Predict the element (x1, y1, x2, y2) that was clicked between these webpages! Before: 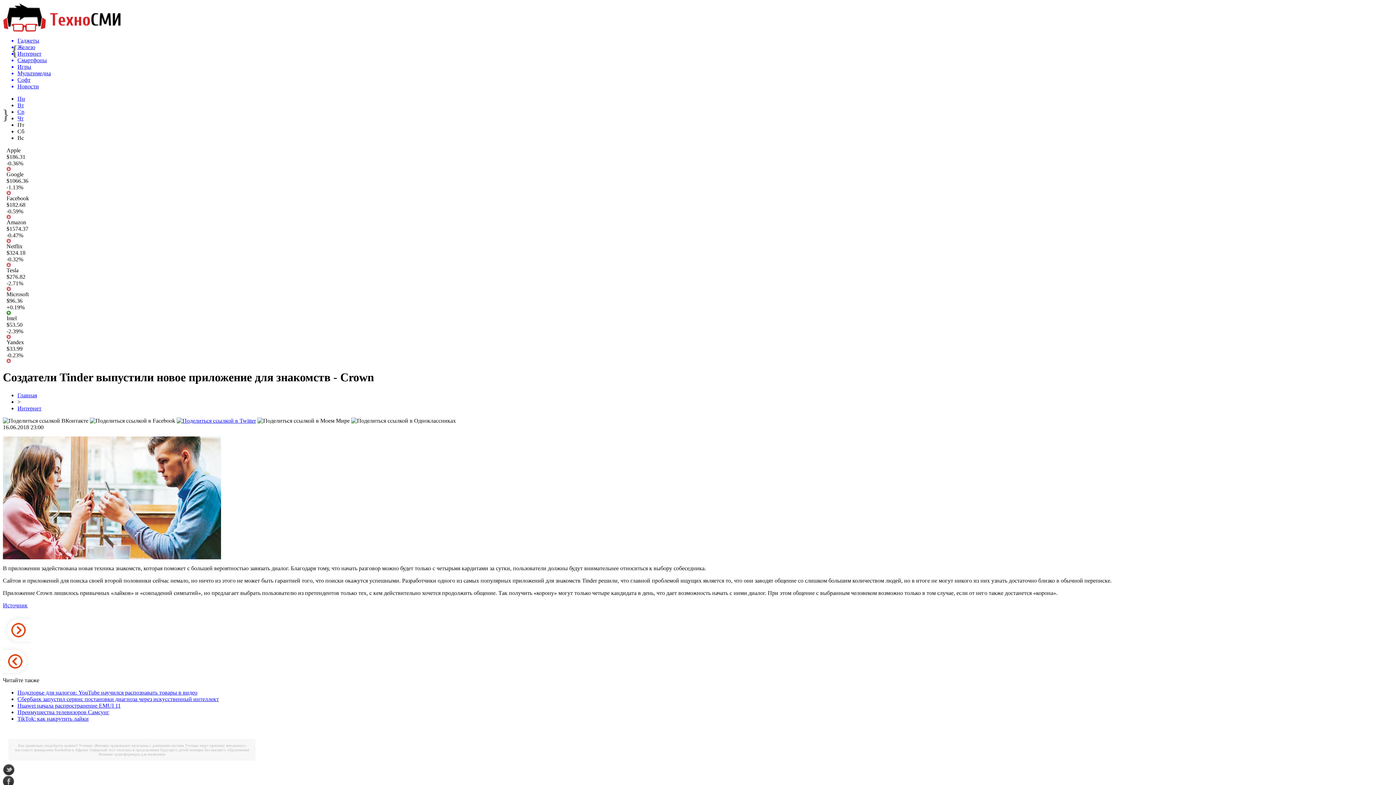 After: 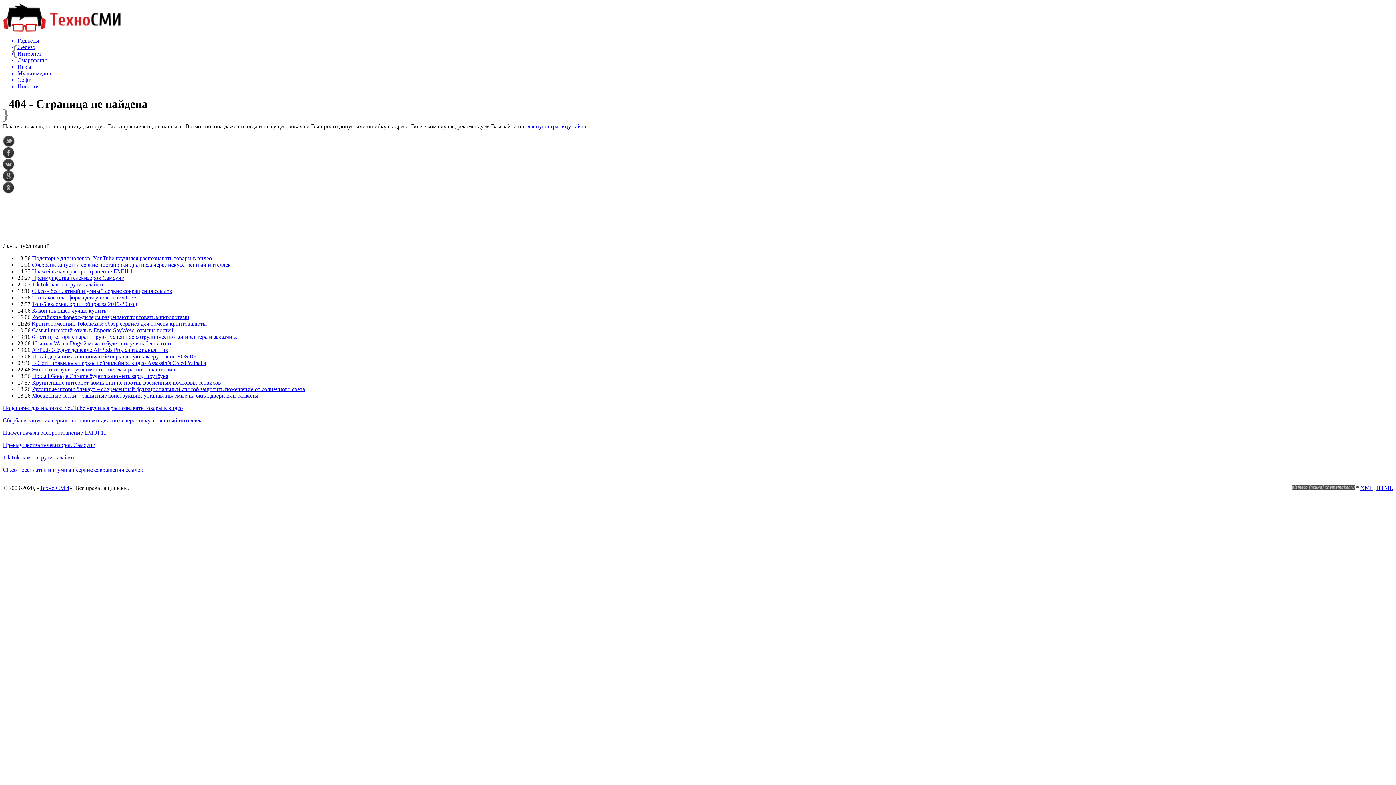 Action: label: Ср bbox: (17, 108, 24, 114)